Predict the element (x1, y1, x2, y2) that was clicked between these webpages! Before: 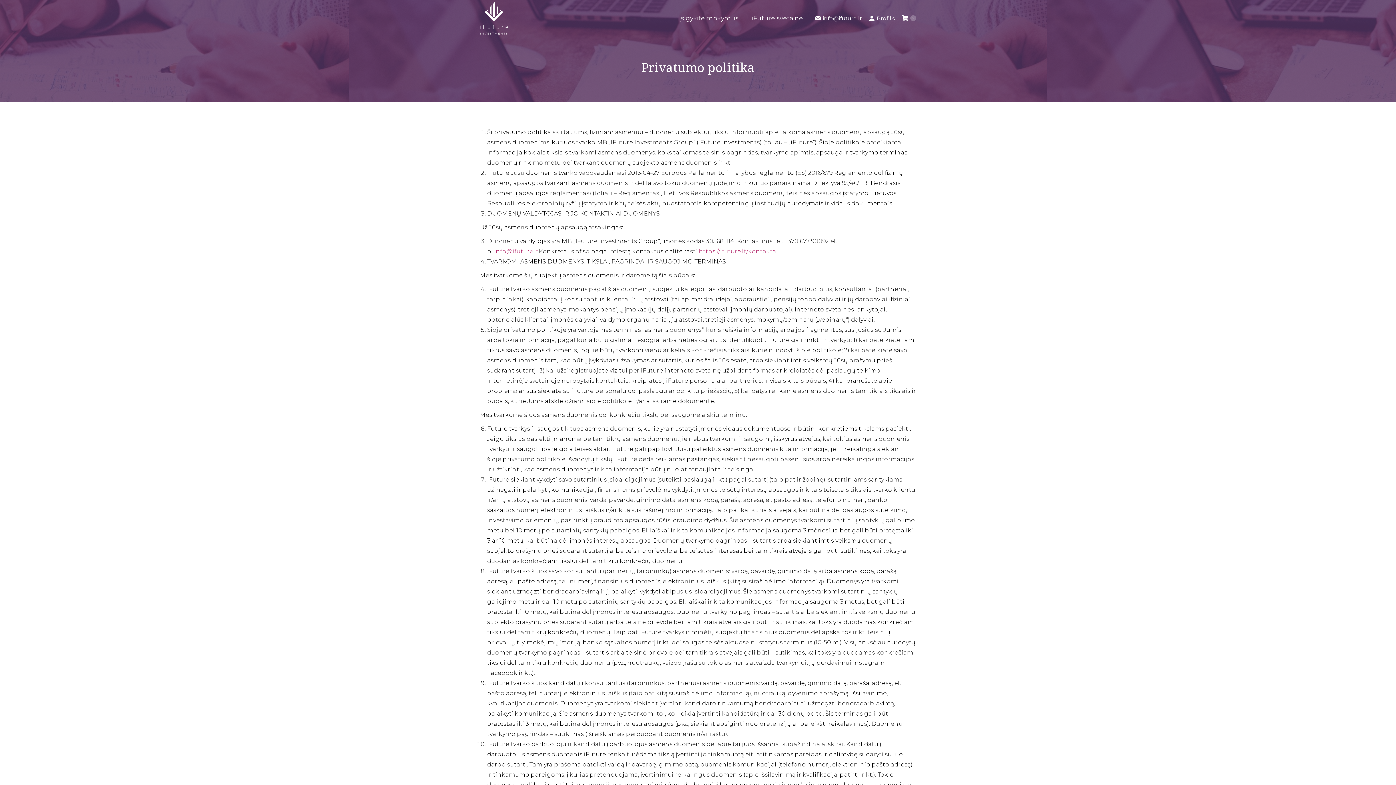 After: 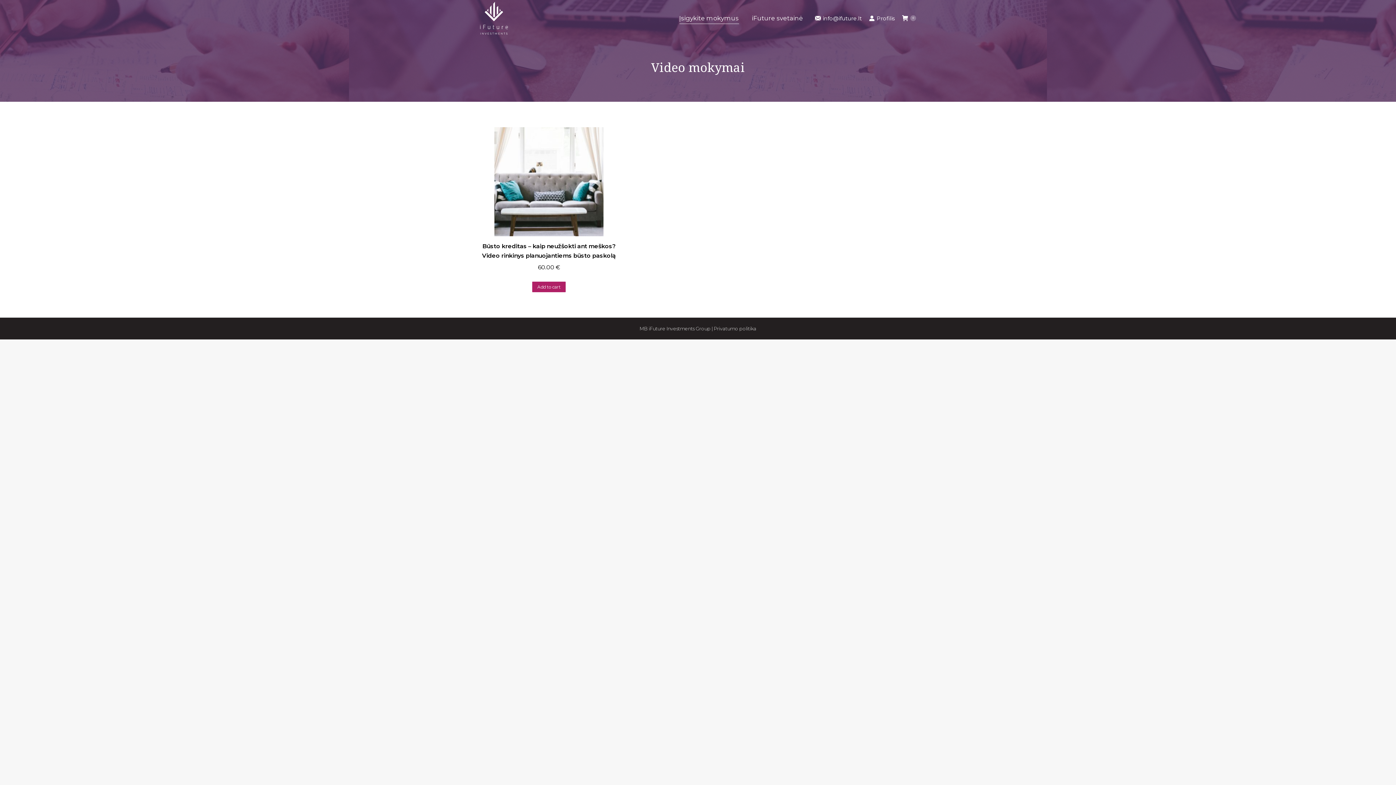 Action: bbox: (480, 1, 509, 34)